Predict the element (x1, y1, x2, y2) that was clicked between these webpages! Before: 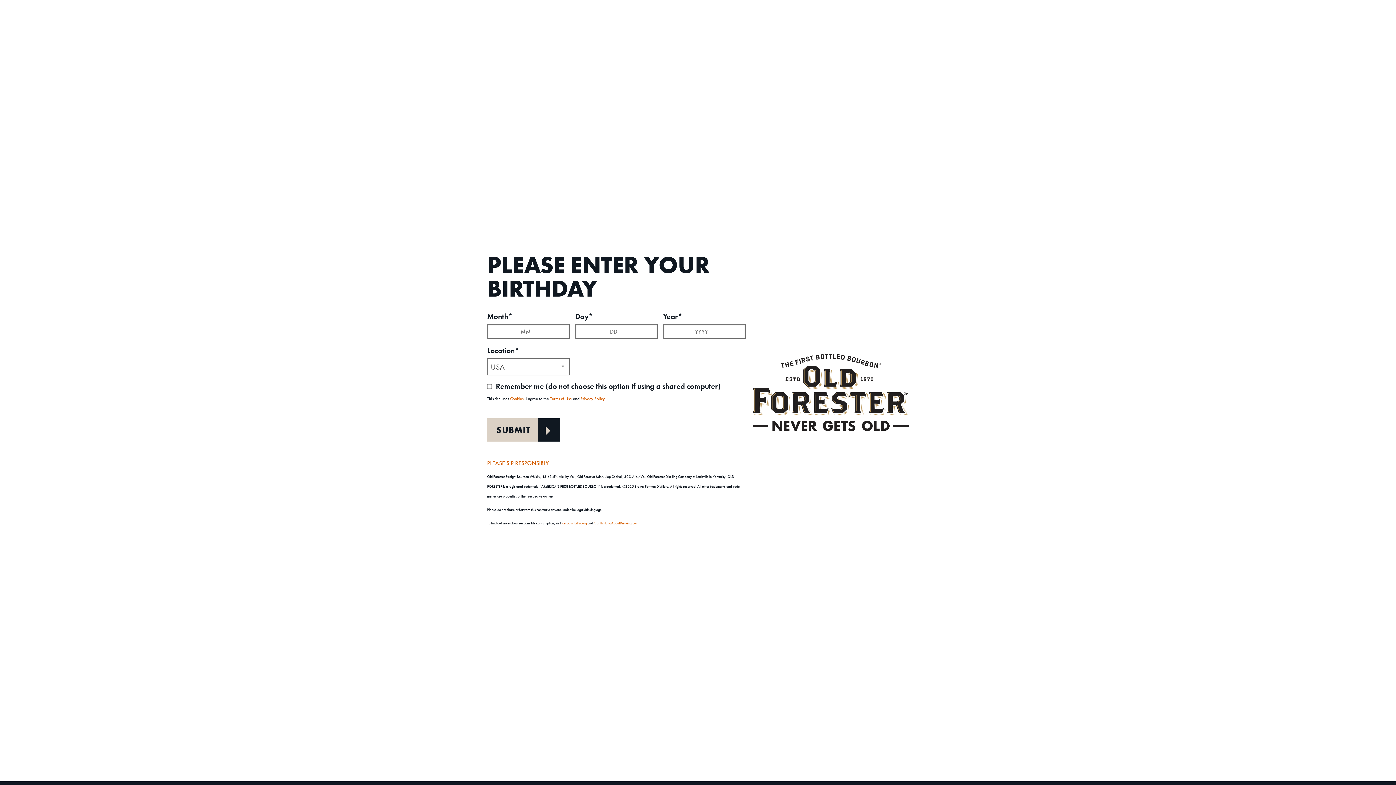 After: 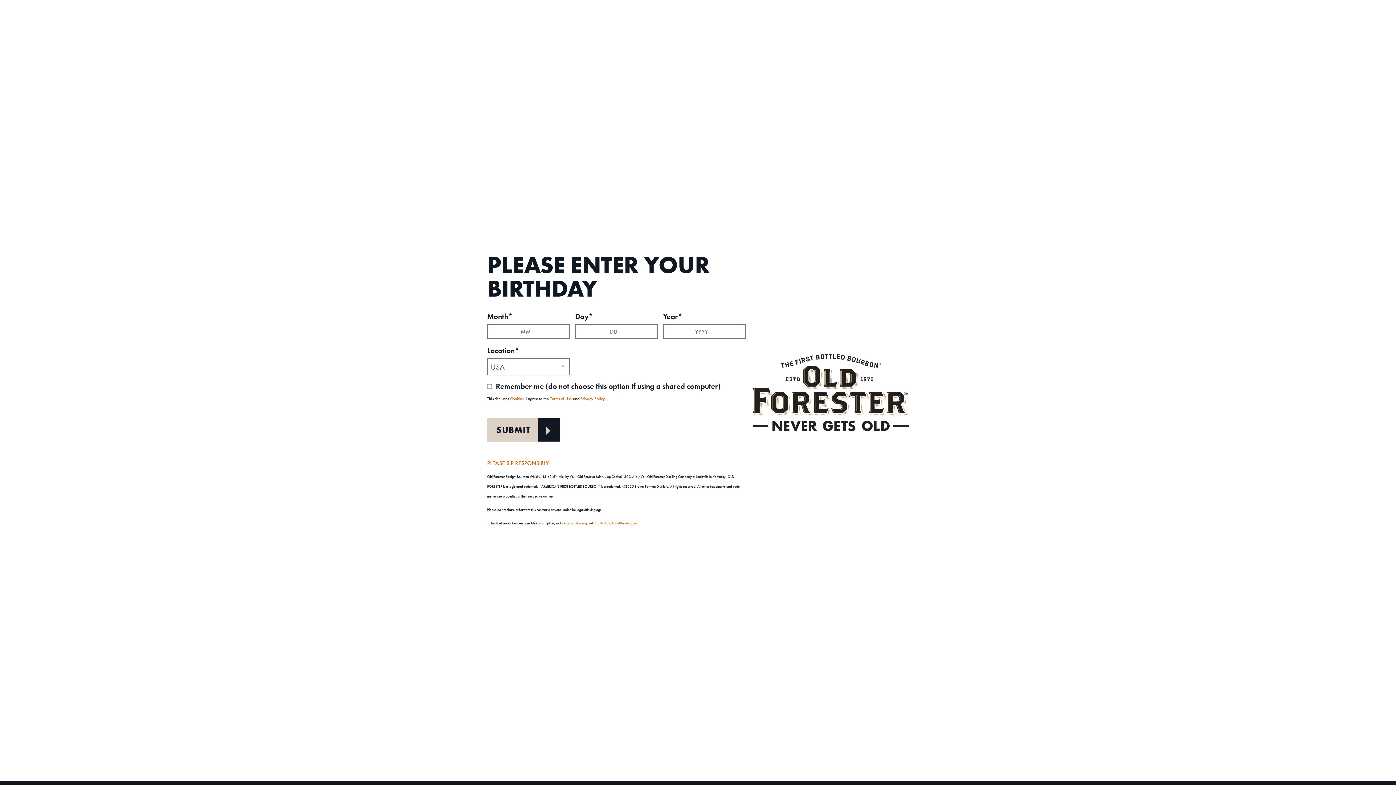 Action: bbox: (593, 520, 638, 525) label: OurThinkingAboutDrinking.com